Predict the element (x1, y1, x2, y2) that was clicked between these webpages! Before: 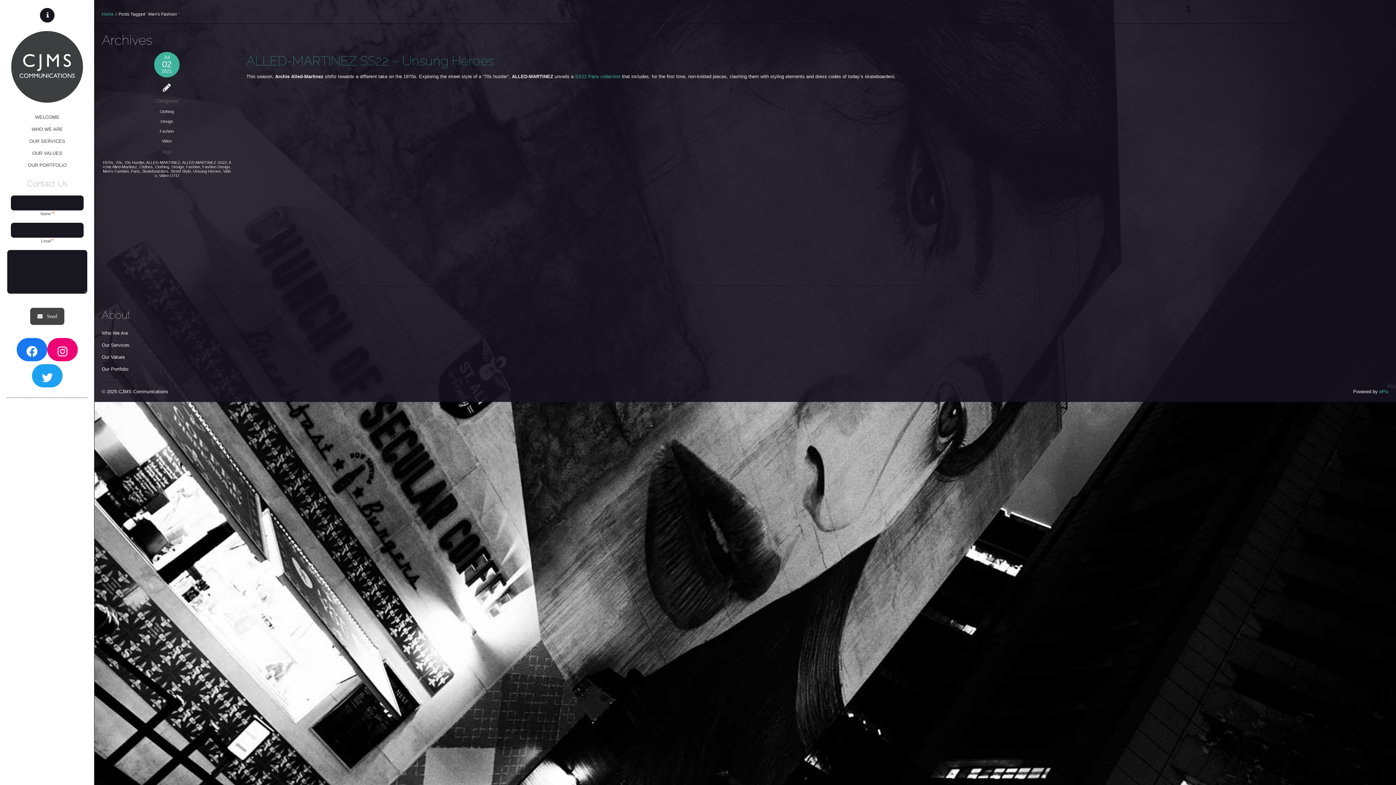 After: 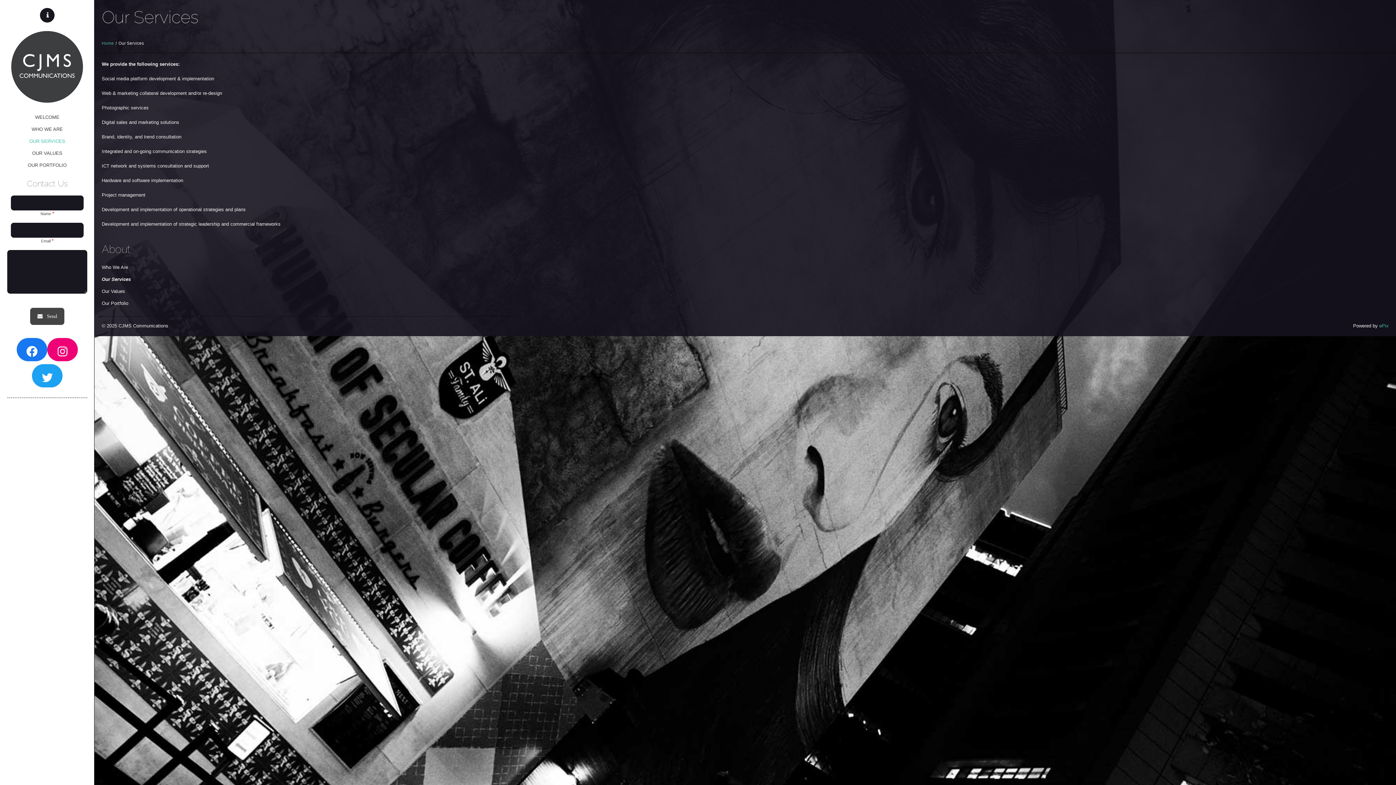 Action: label: OUR SERVICES bbox: (7, 135, 87, 147)